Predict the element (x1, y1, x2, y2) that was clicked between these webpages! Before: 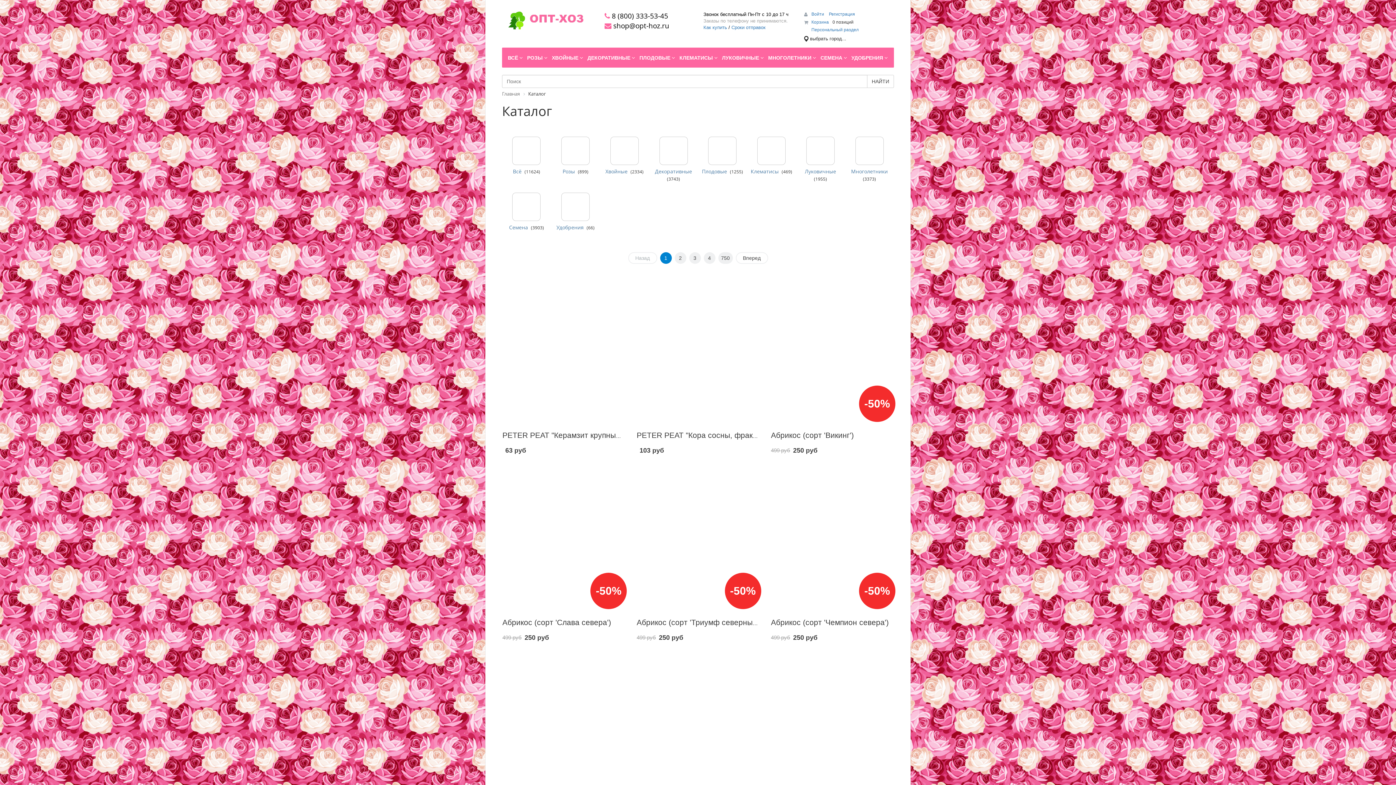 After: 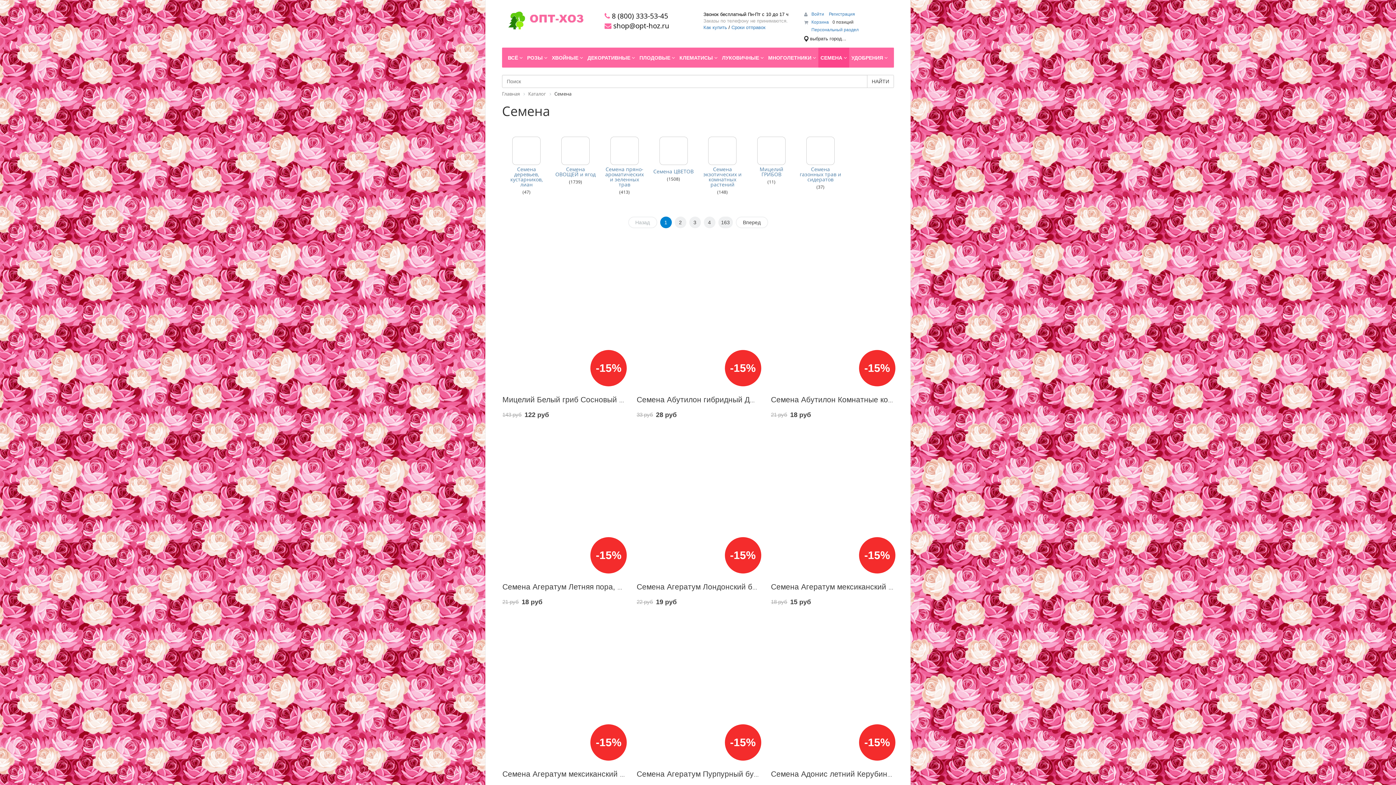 Action: bbox: (509, 225, 528, 230) label: Семена